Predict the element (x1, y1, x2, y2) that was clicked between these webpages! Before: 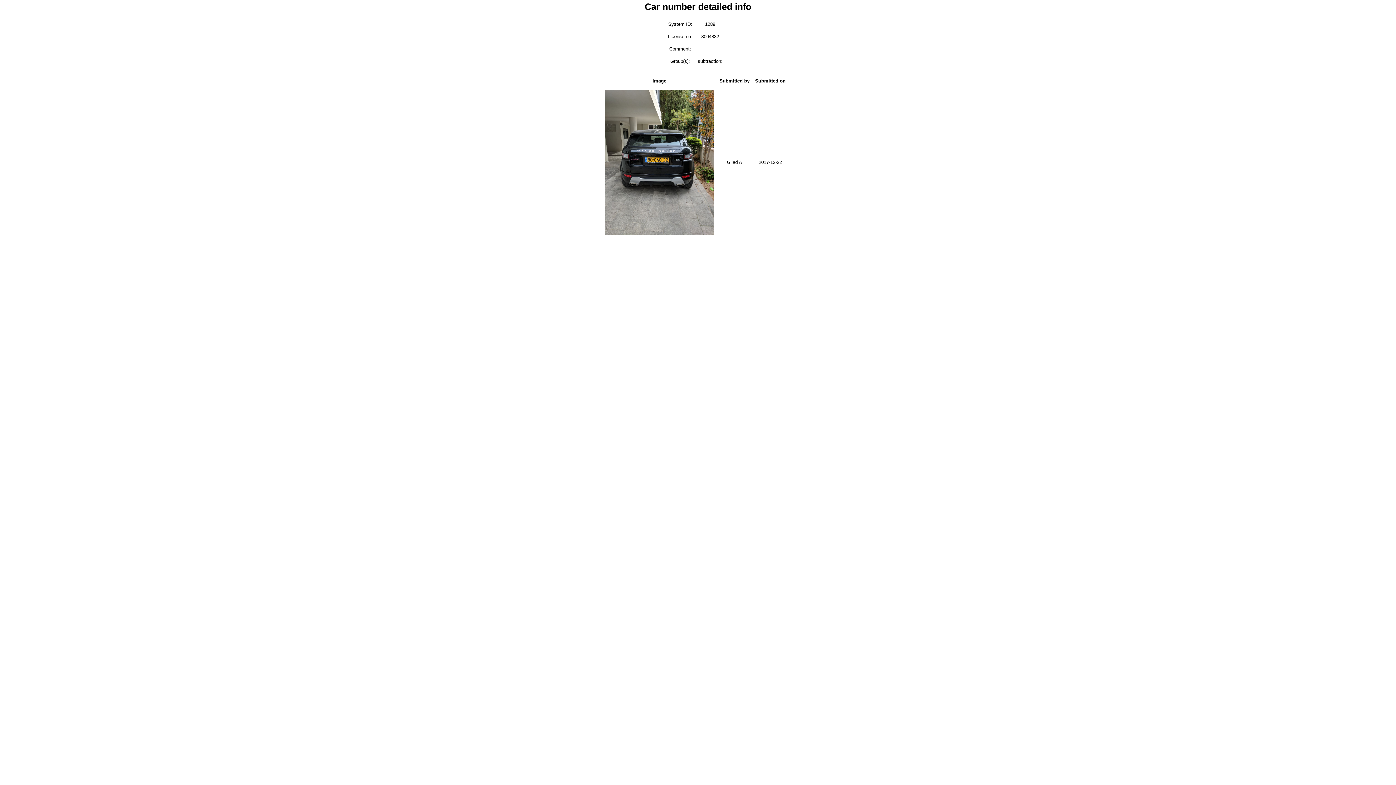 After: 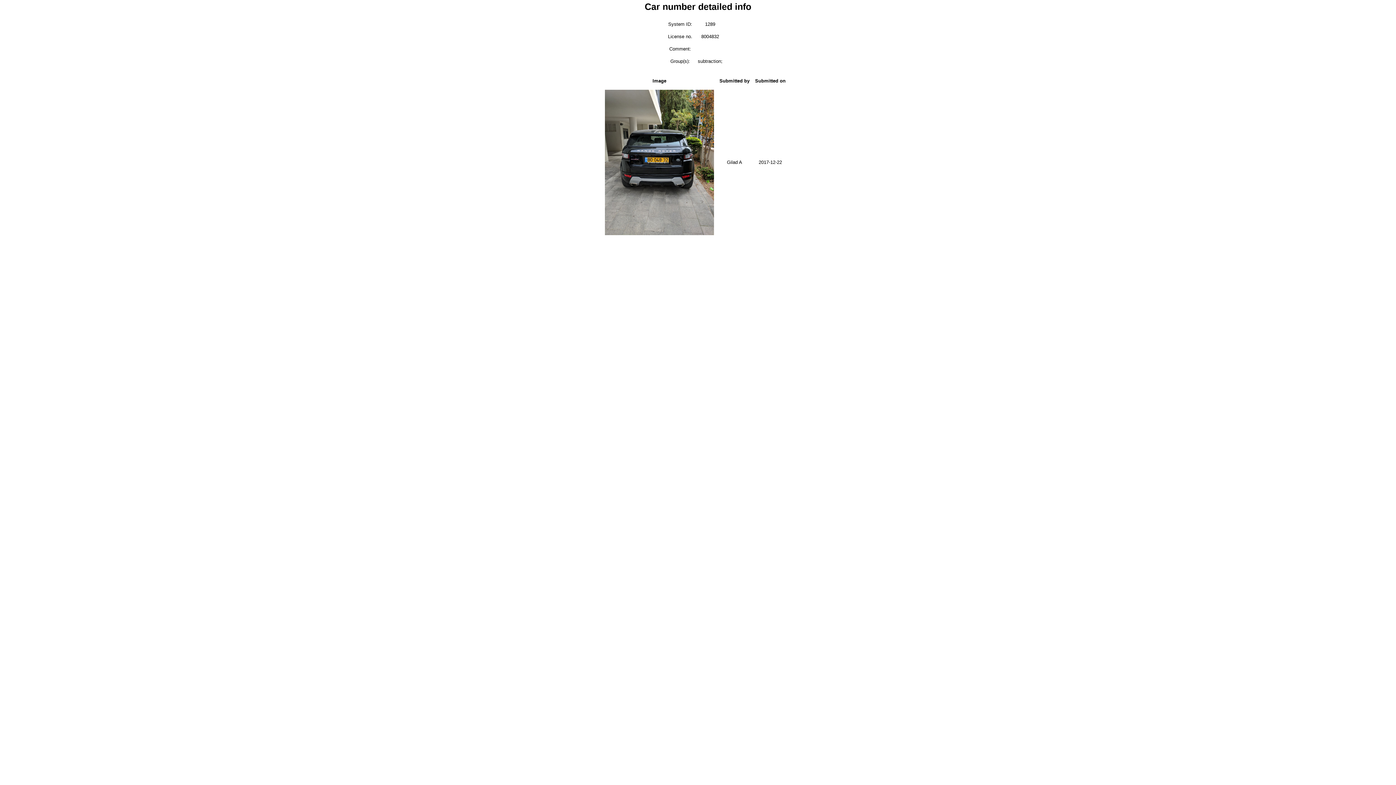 Action: bbox: (605, 159, 714, 164)